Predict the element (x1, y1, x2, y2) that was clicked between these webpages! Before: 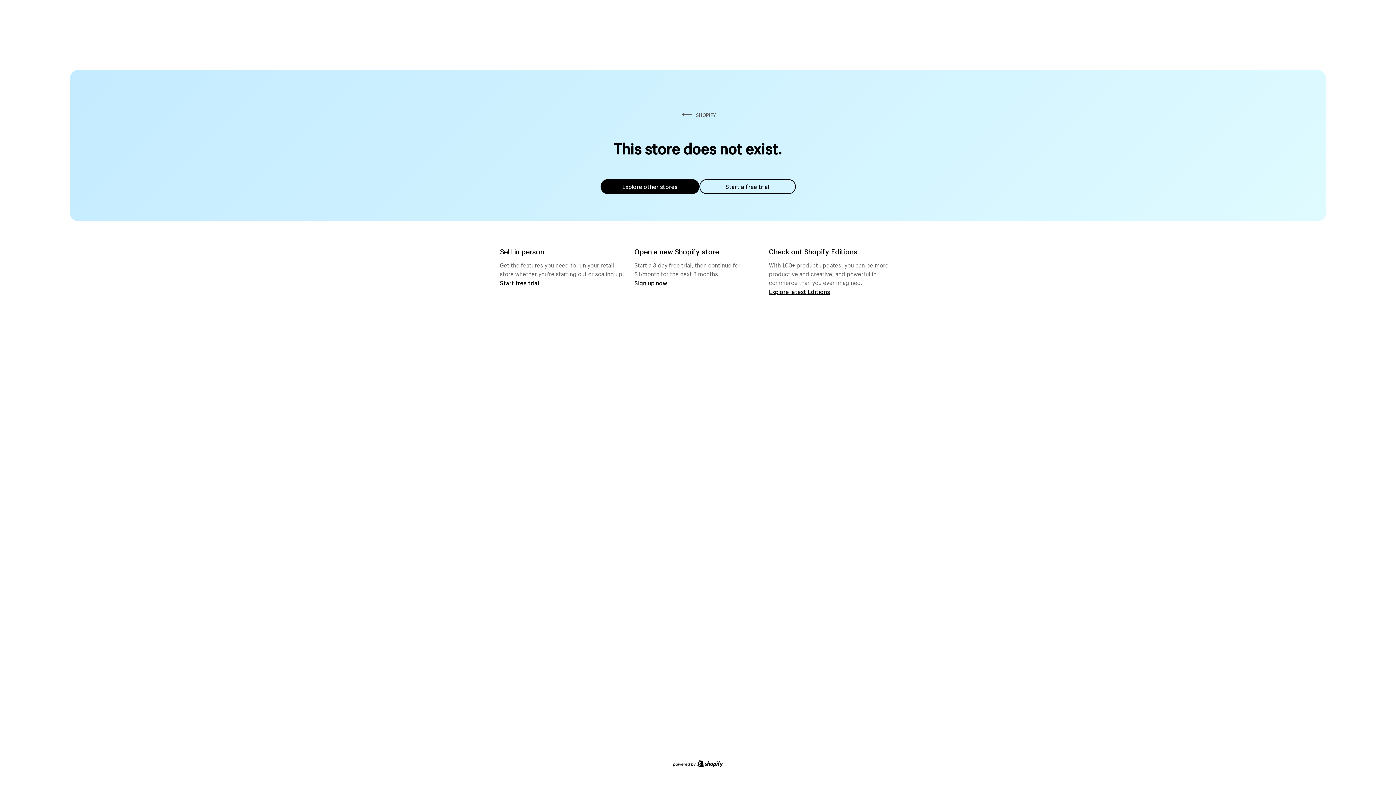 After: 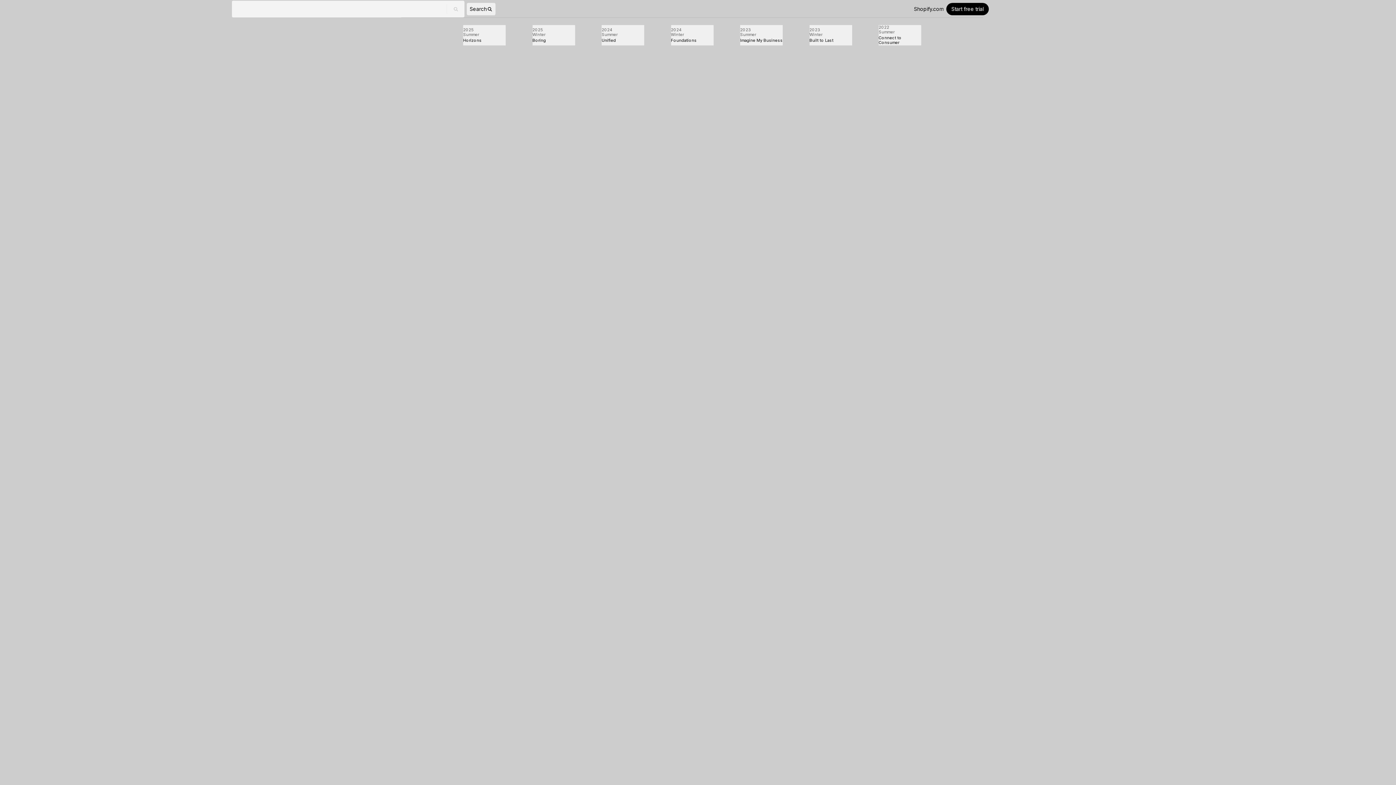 Action: bbox: (769, 287, 830, 295) label: Explore latest Editions